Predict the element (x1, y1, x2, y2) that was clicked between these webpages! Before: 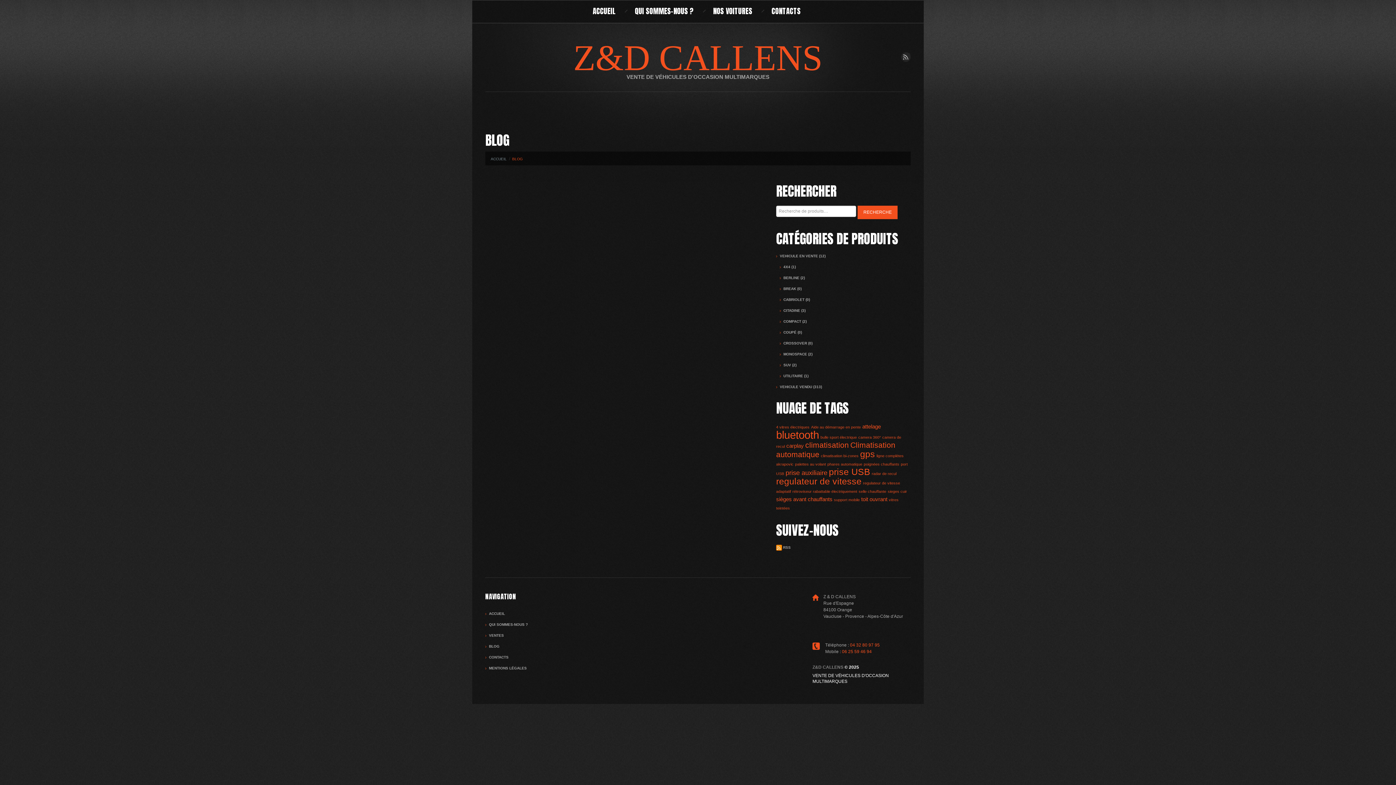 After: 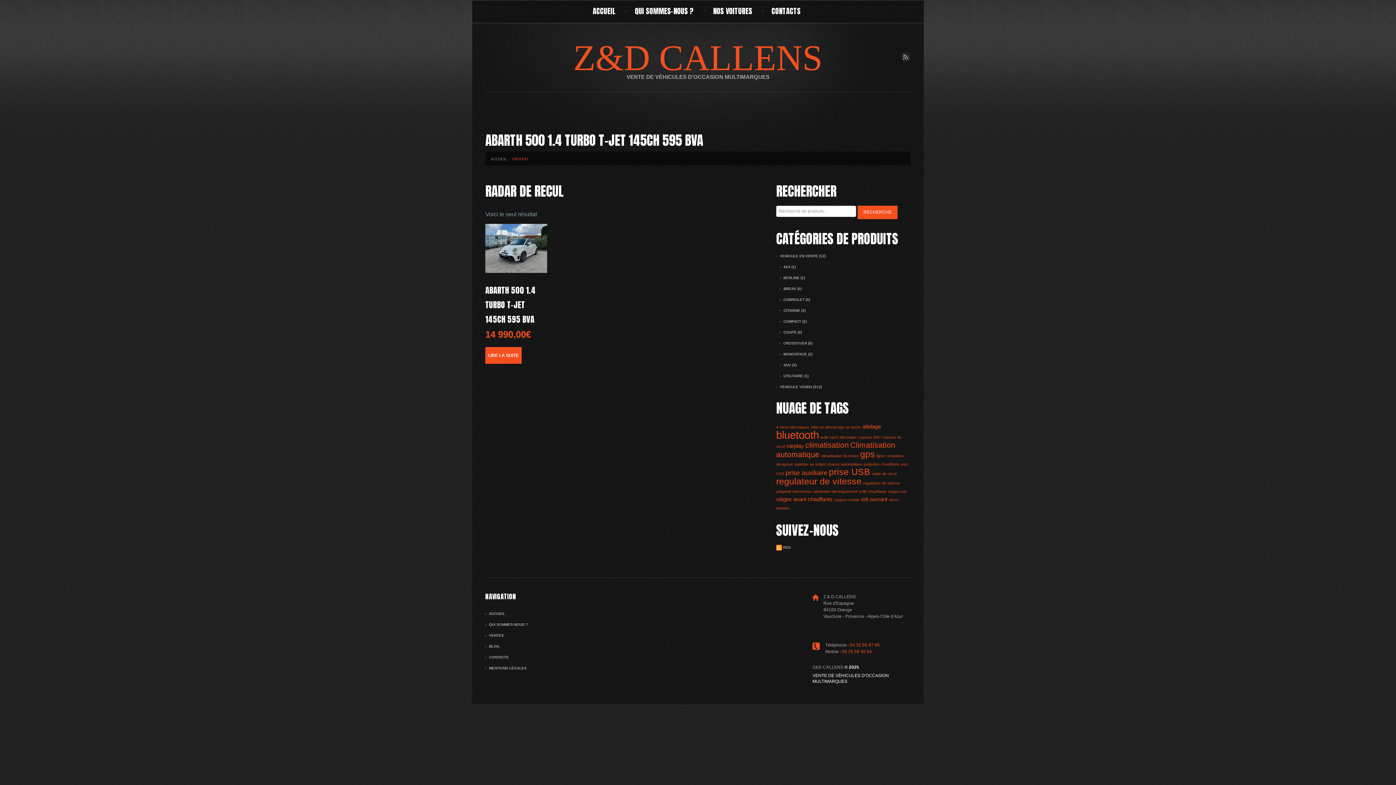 Action: bbox: (872, 471, 896, 476) label: radar de recul (1 élément)